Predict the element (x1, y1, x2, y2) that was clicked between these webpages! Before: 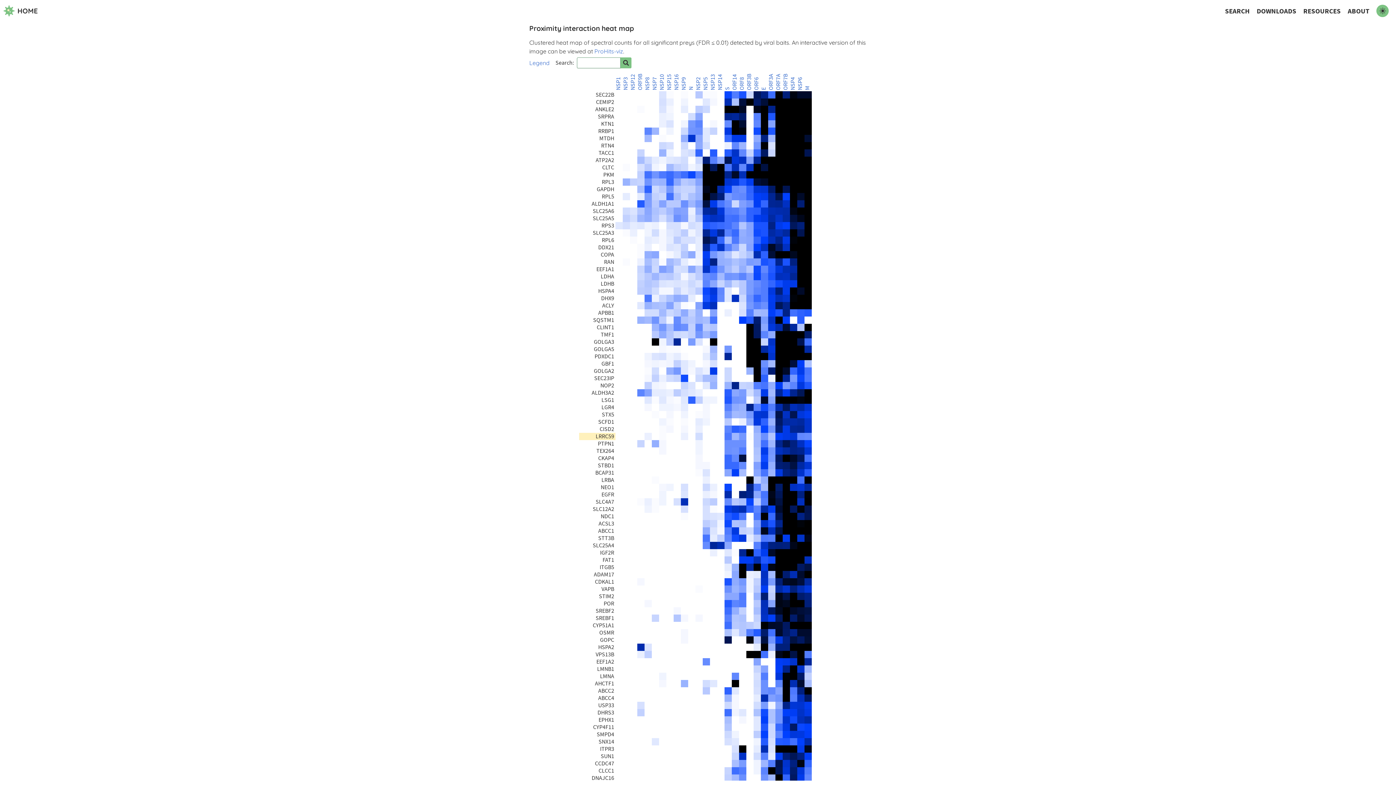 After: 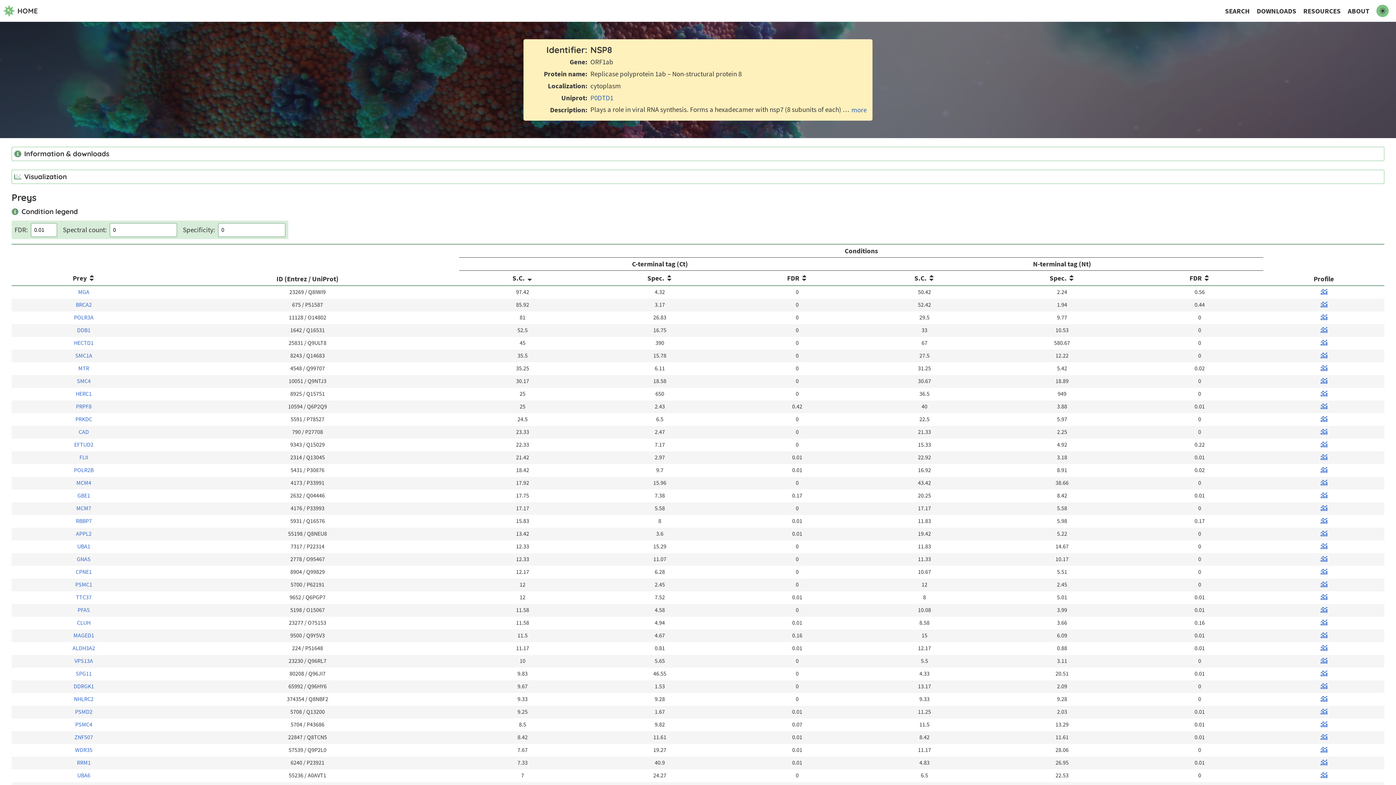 Action: bbox: (643, 76, 651, 90) label: NSP8